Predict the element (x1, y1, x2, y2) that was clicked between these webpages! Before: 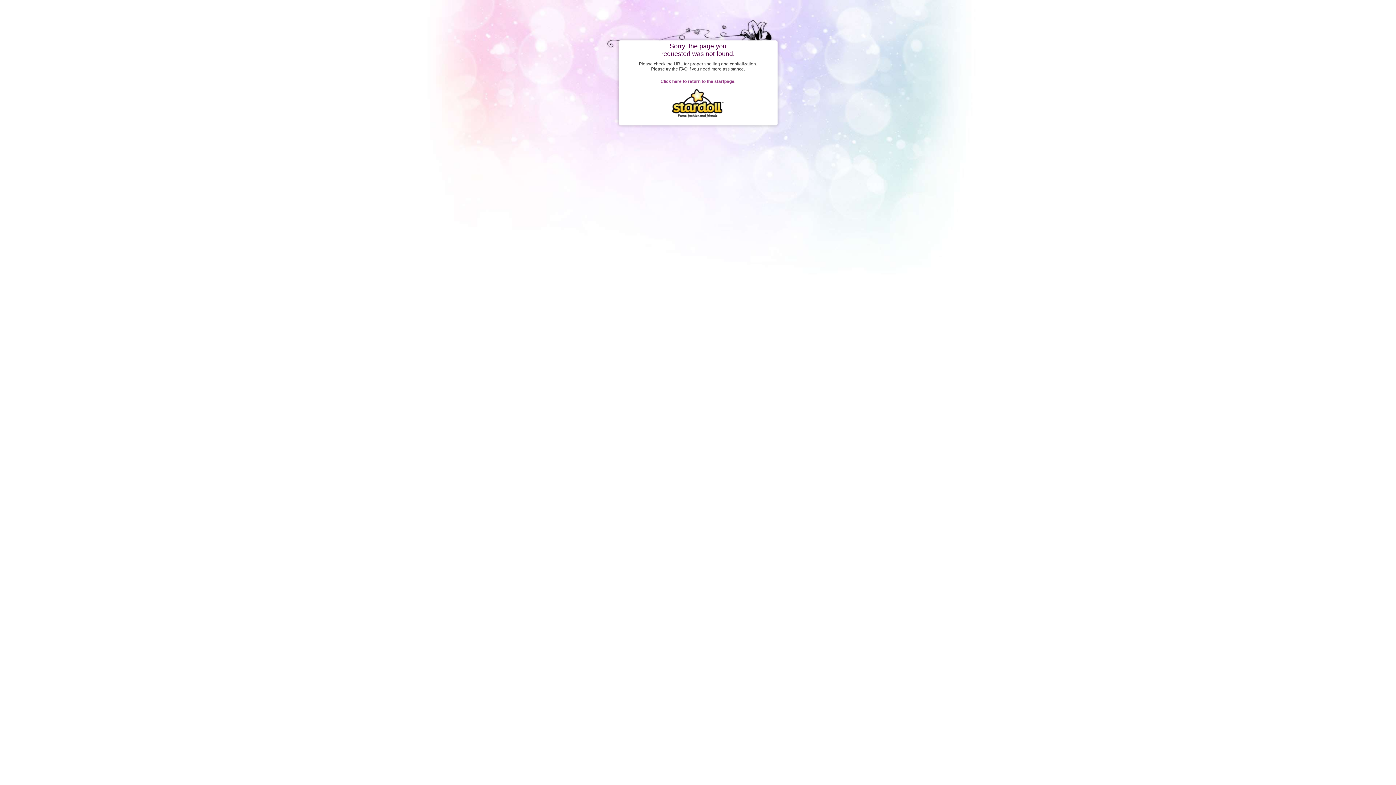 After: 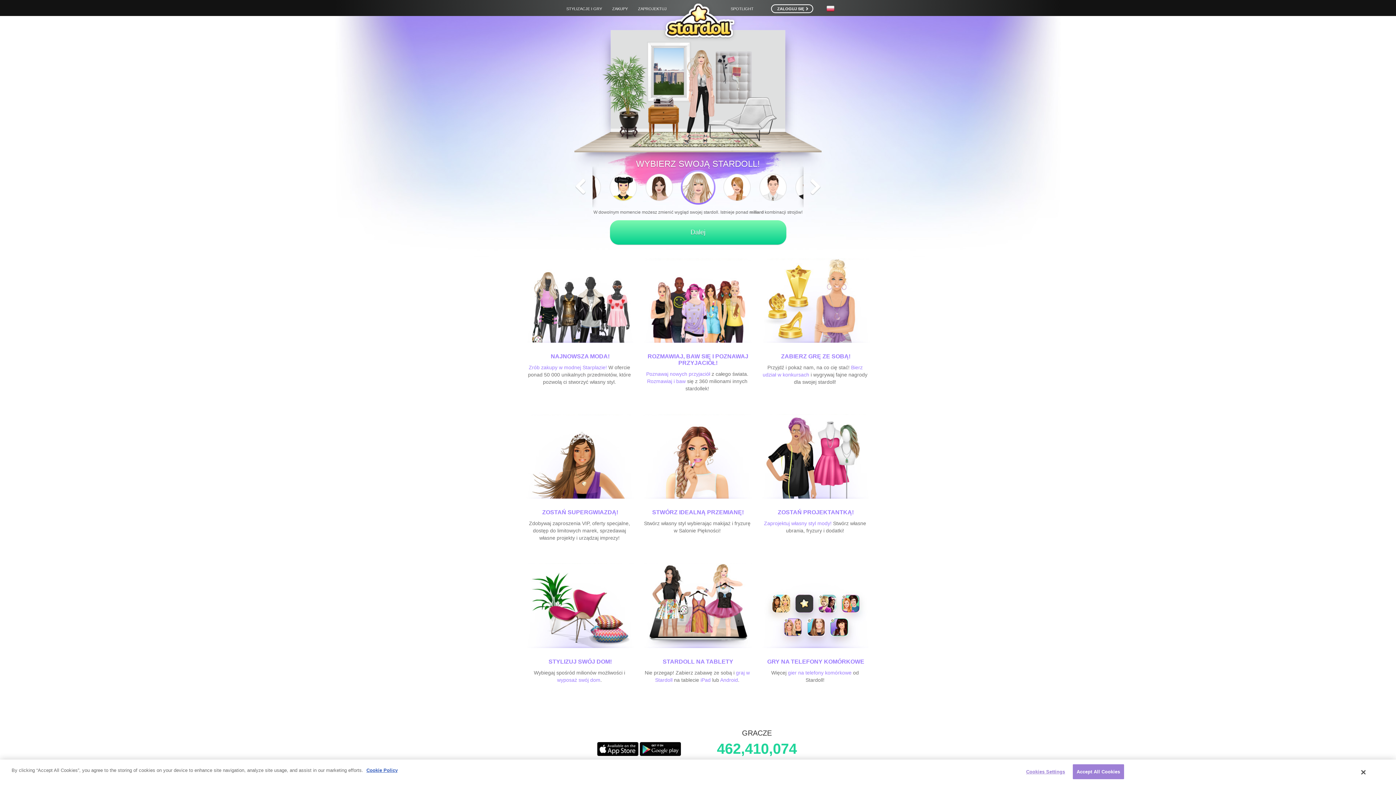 Action: bbox: (672, 113, 724, 118)